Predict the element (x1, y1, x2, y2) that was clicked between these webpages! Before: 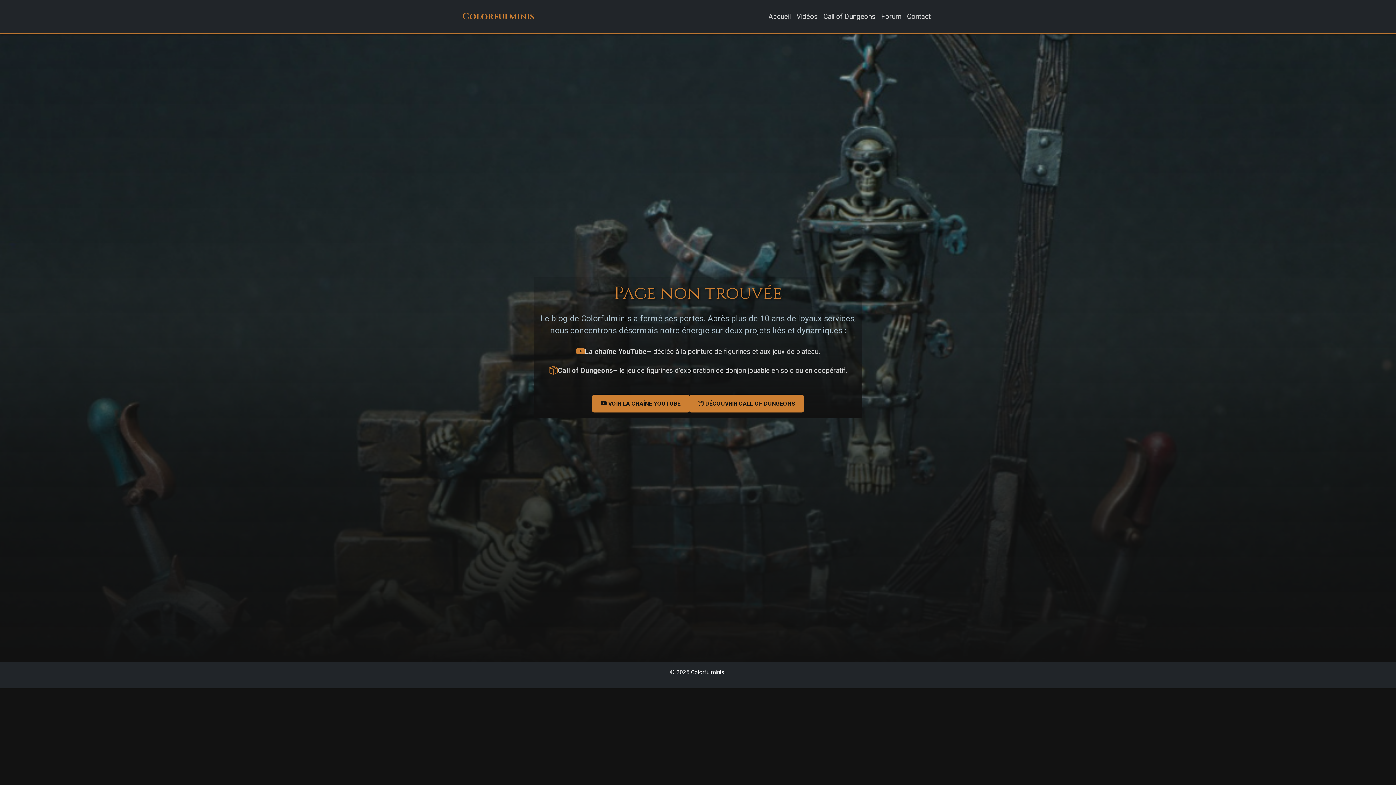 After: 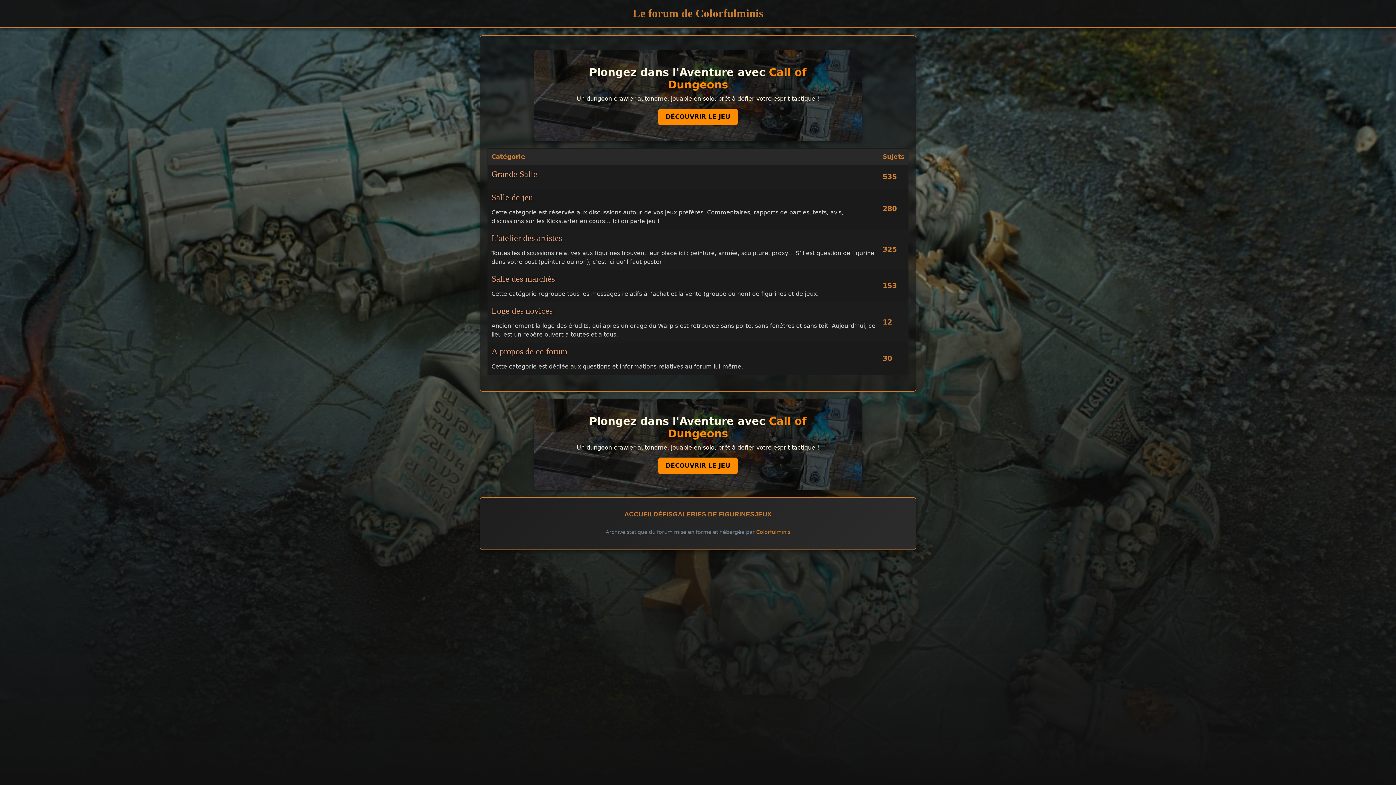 Action: bbox: (878, 8, 904, 24) label: Forum